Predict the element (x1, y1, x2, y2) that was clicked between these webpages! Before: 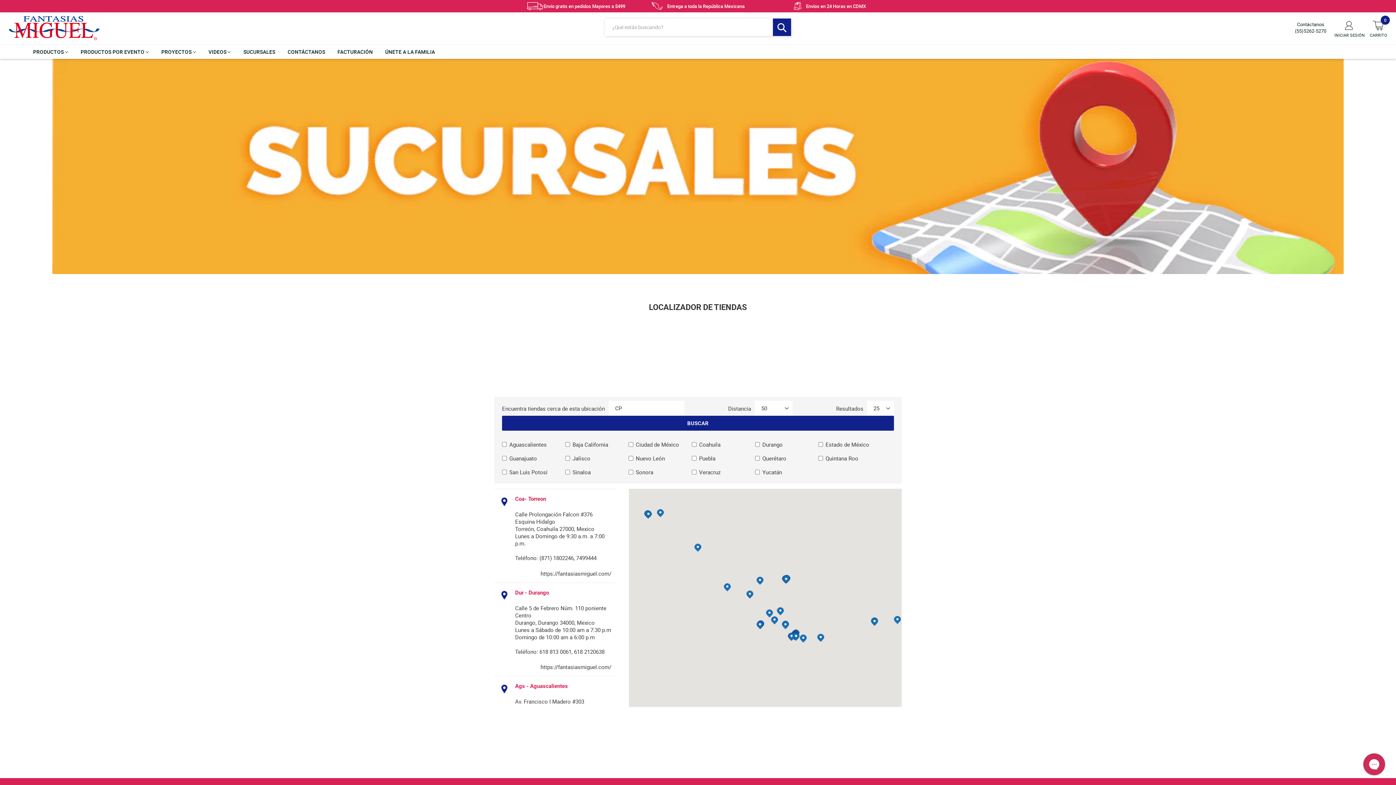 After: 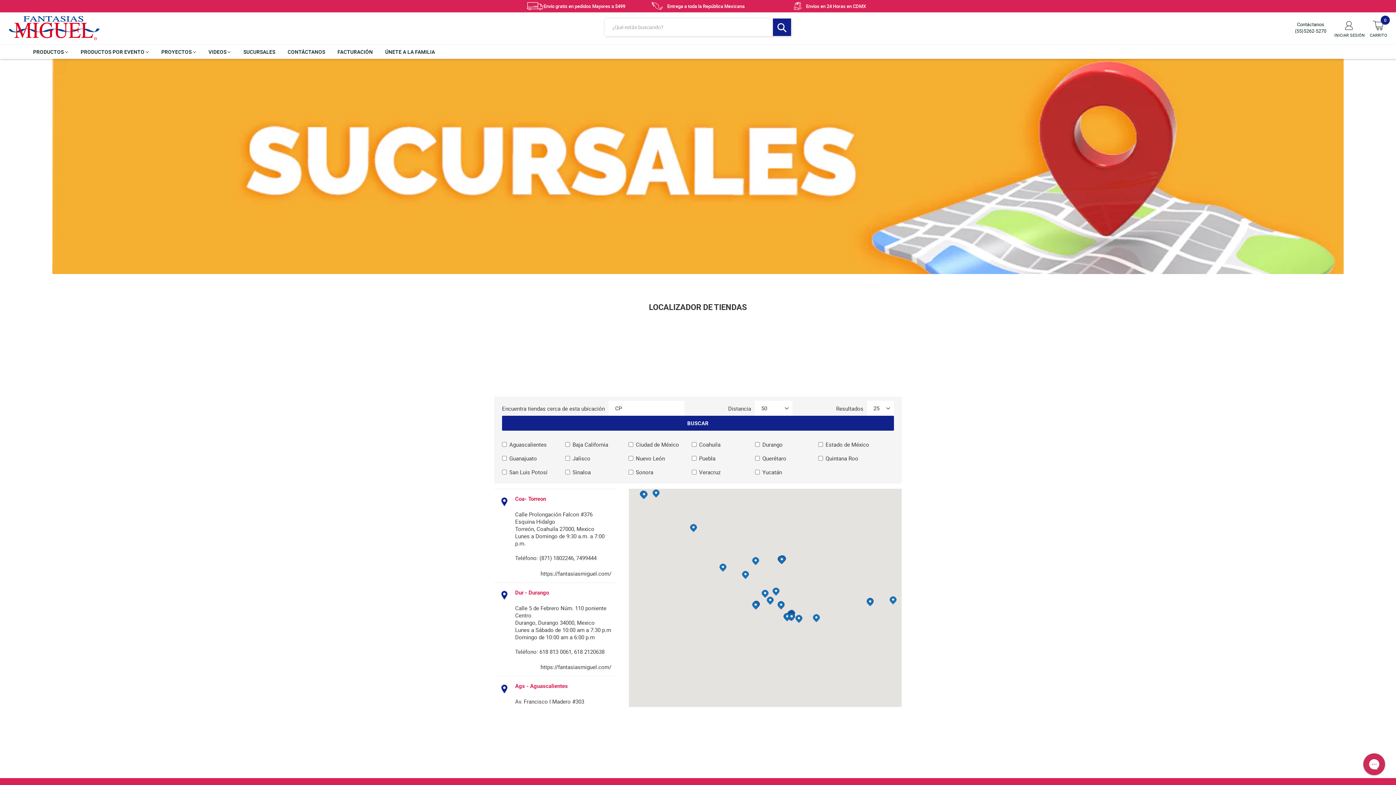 Action: bbox: (766, 609, 773, 617)